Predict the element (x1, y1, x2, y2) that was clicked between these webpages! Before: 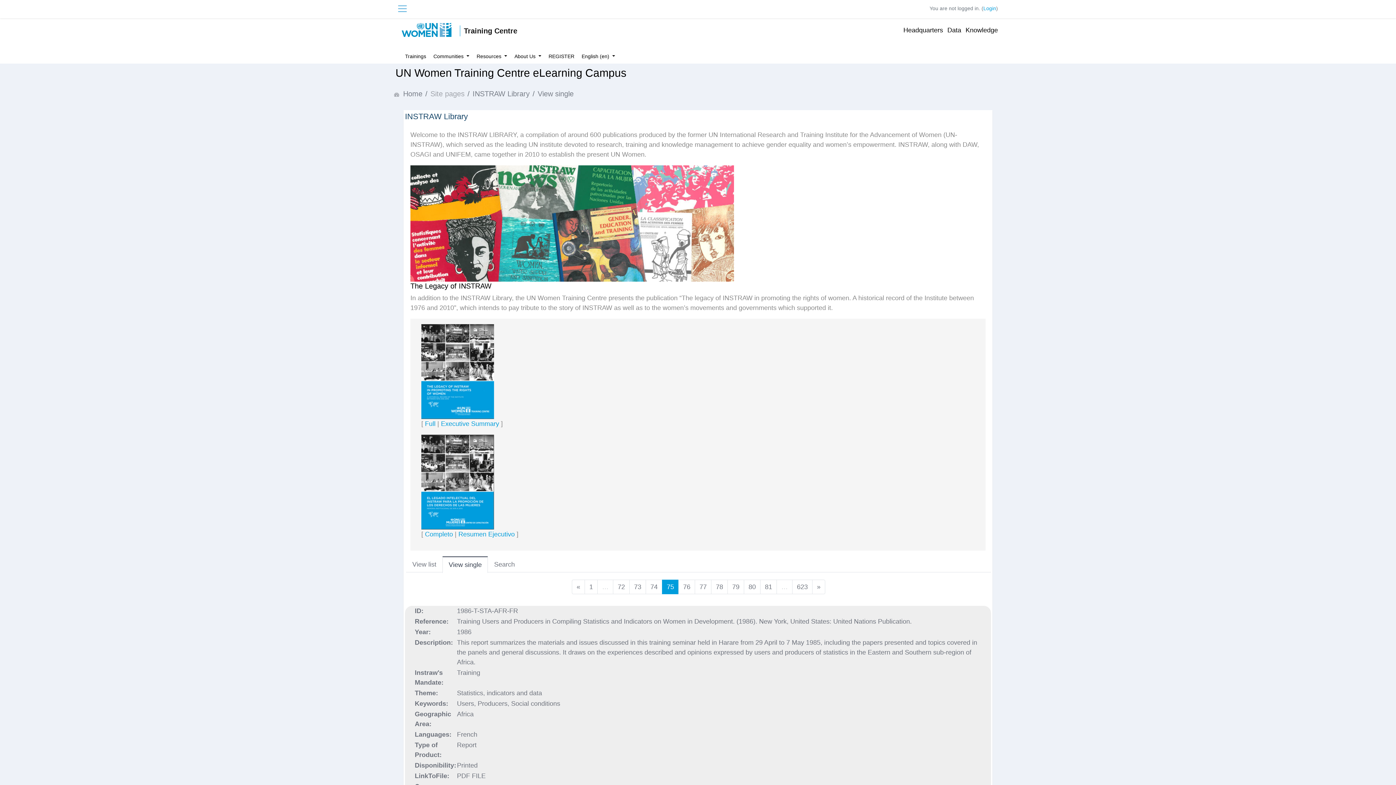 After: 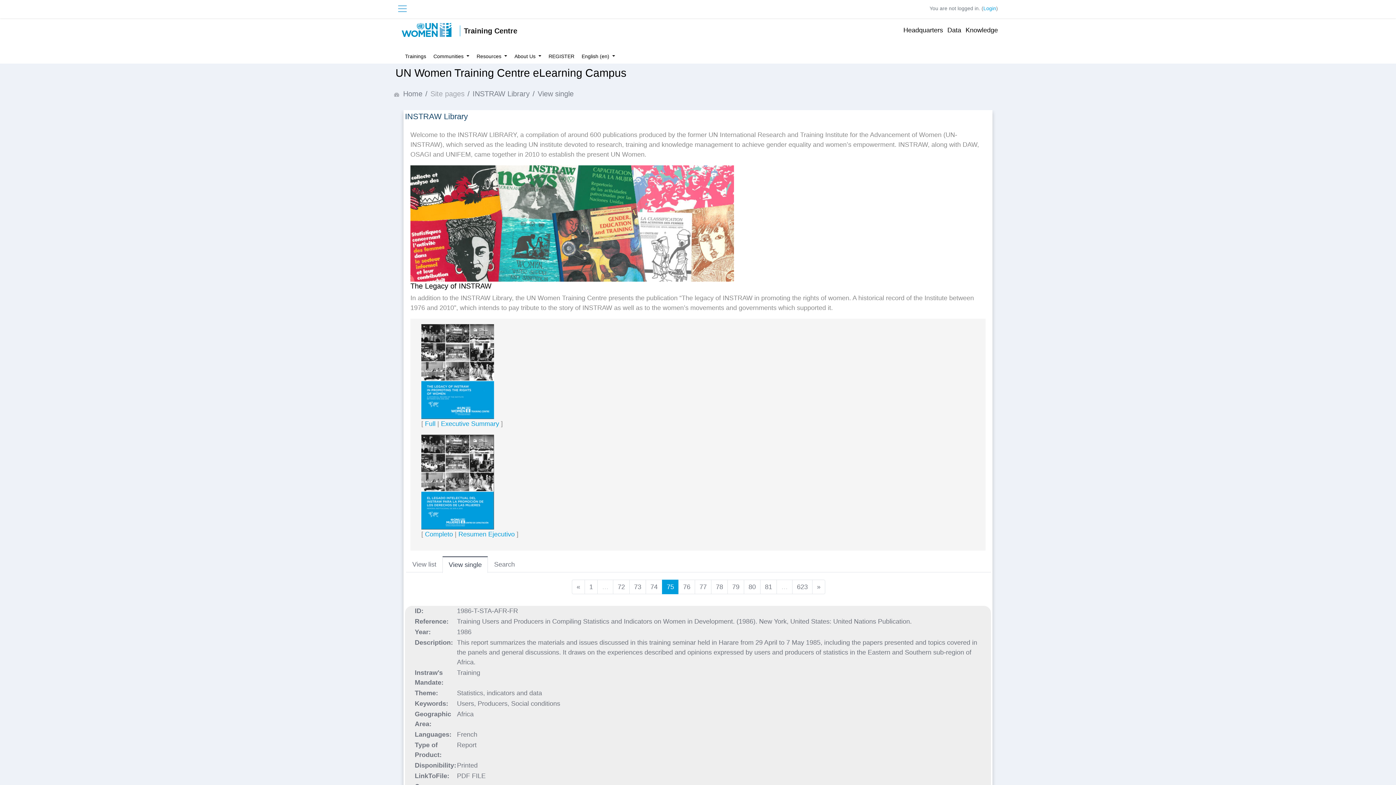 Action: bbox: (442, 556, 488, 573) label: View single